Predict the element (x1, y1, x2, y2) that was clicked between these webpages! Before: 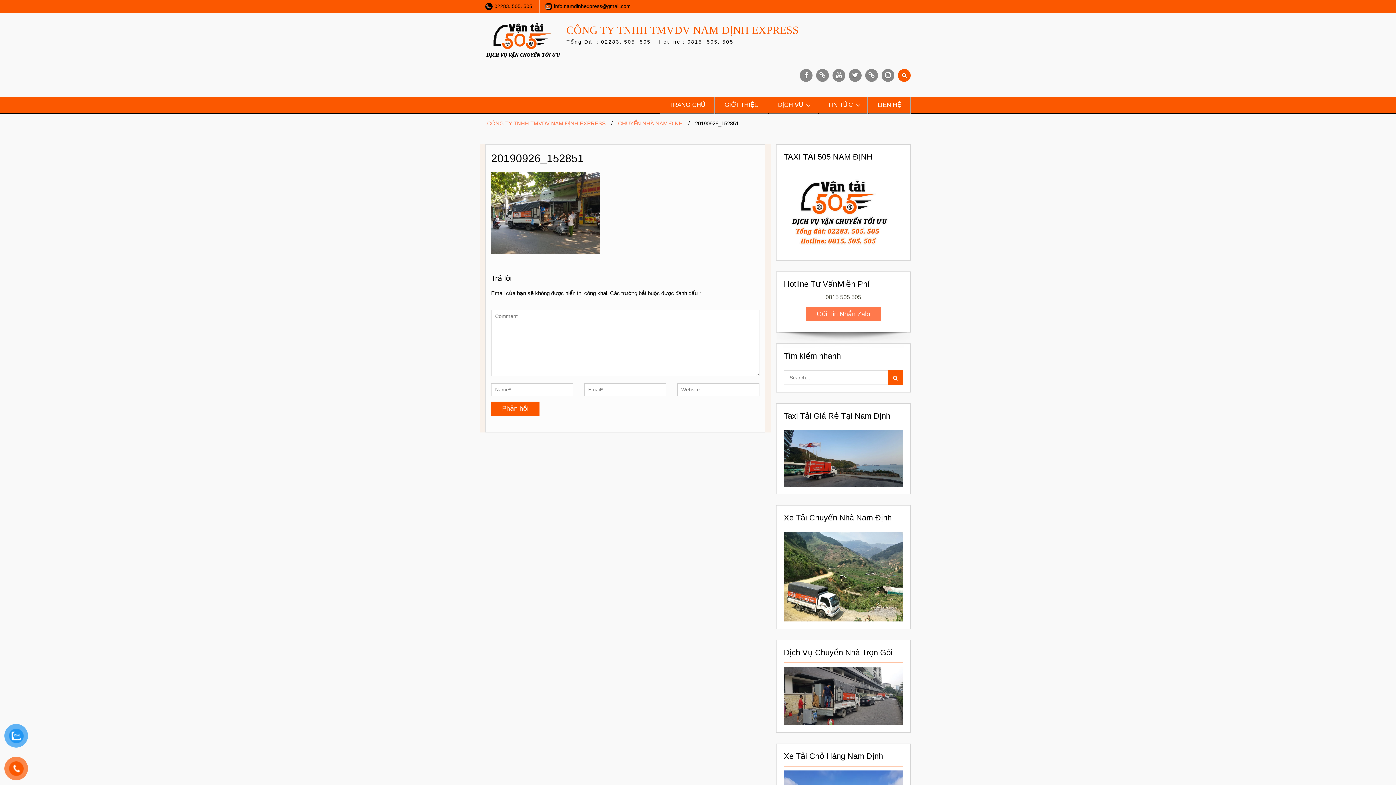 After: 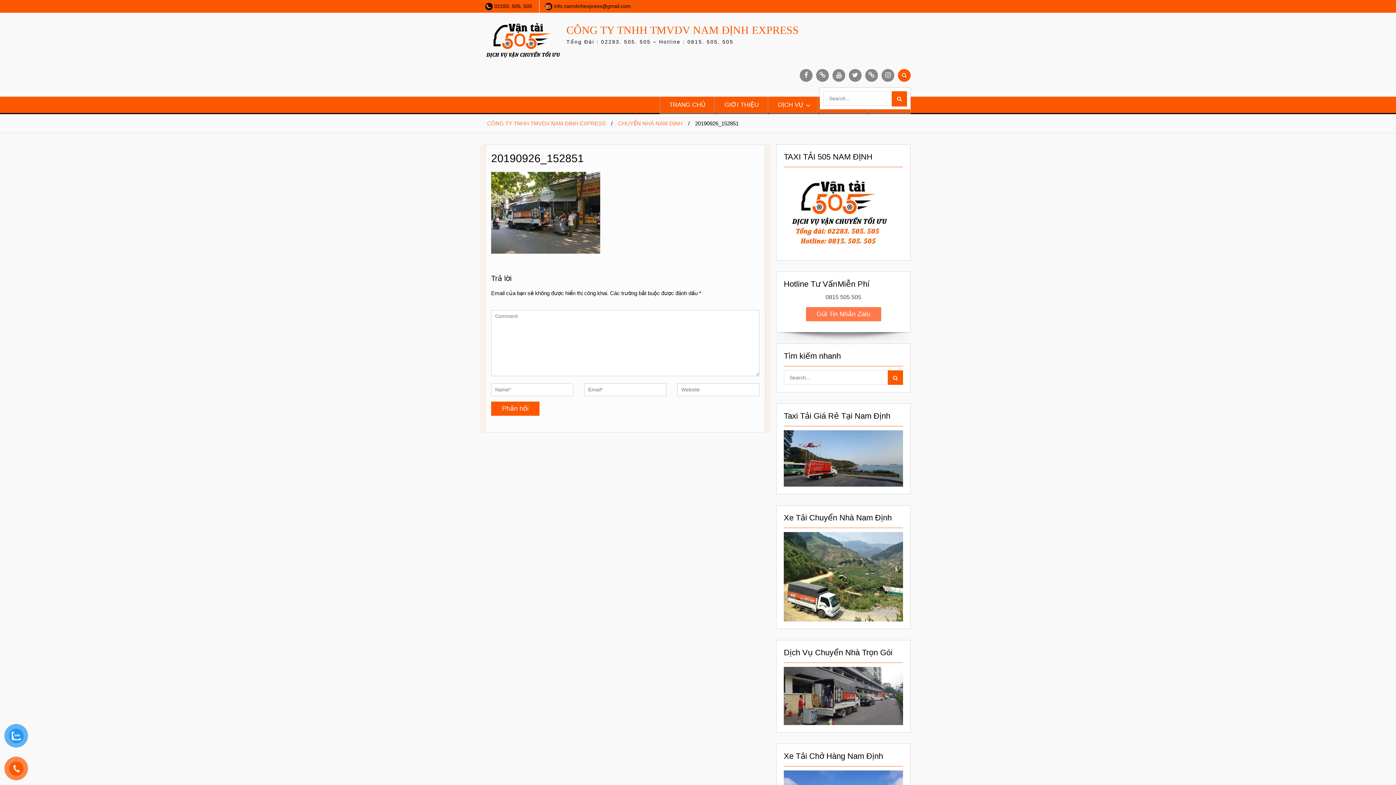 Action: bbox: (898, 69, 910, 81)